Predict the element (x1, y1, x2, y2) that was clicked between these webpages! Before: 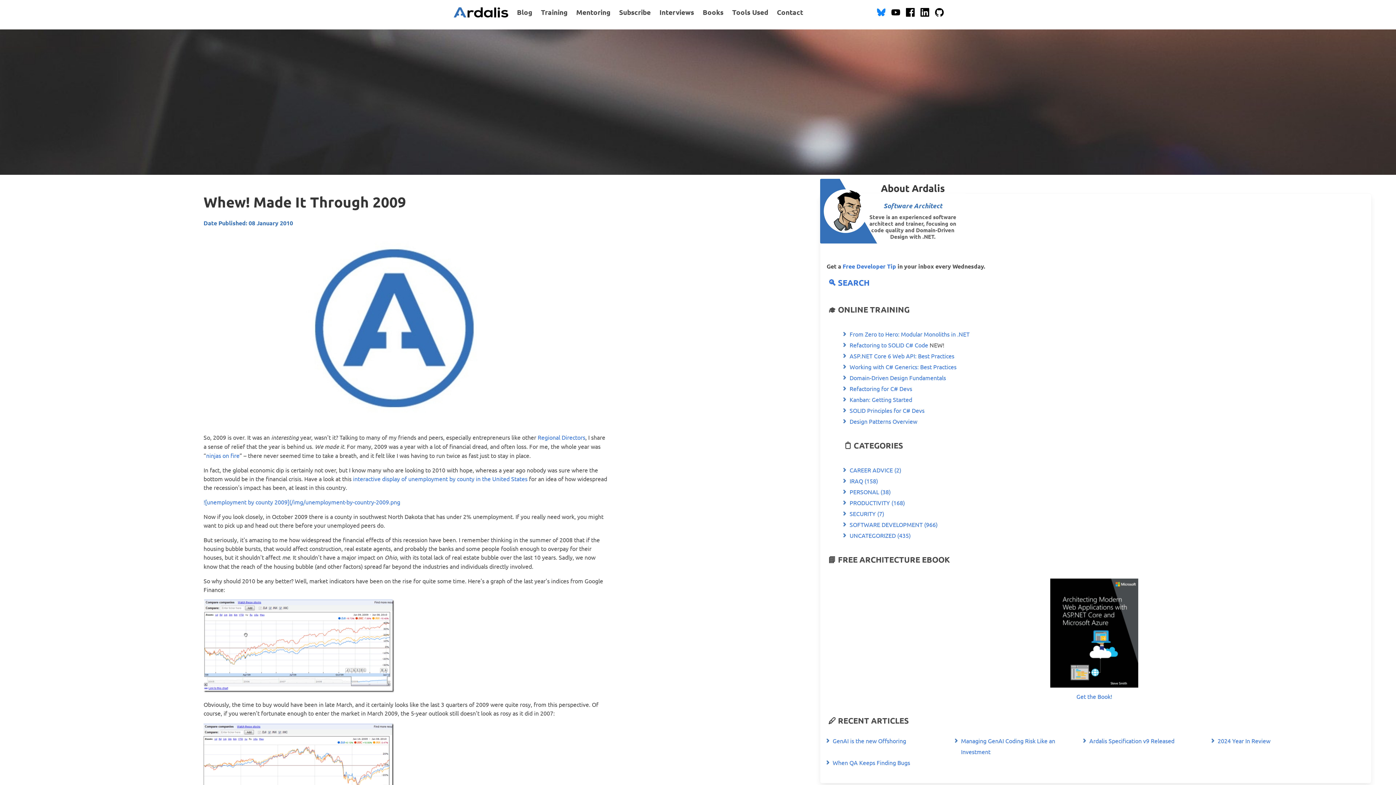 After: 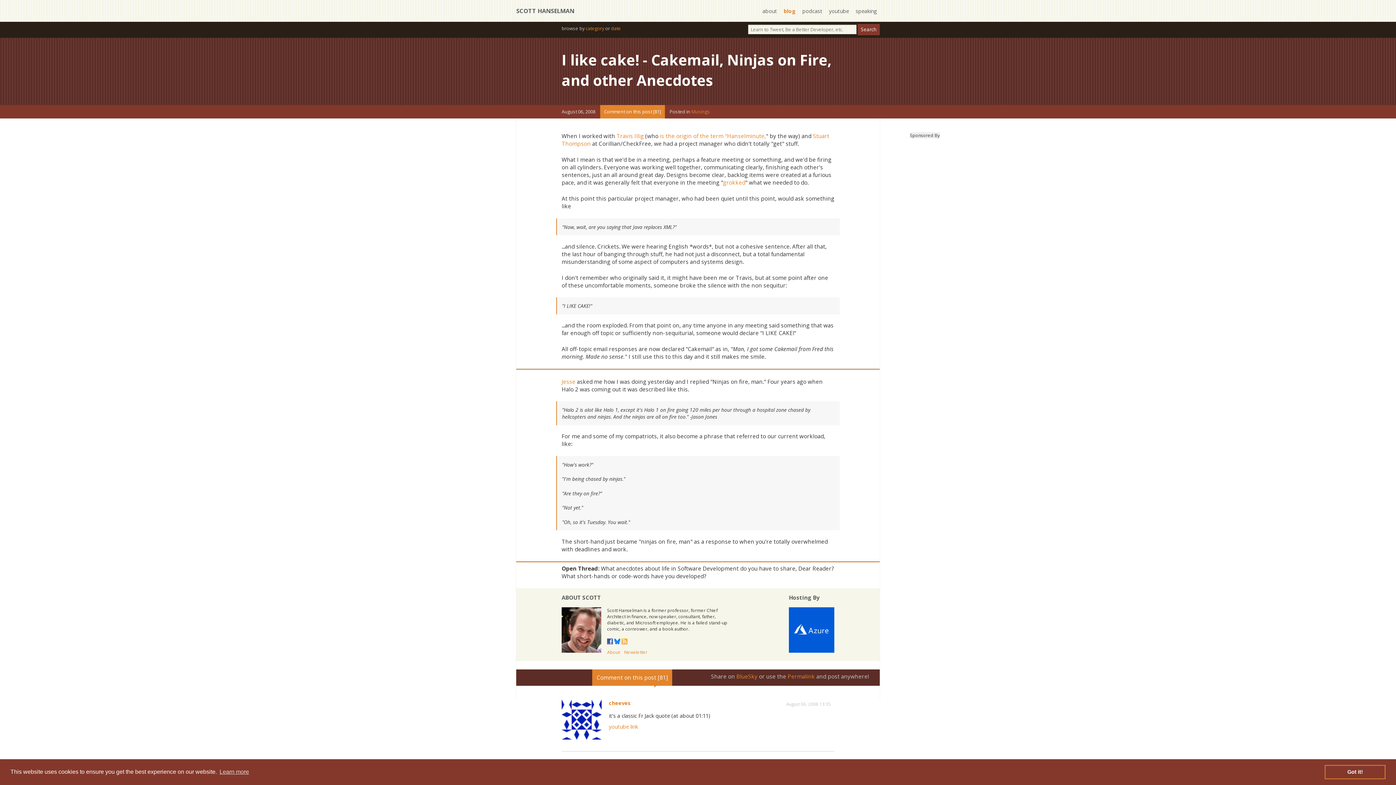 Action: label: ninjas on fire bbox: (206, 452, 239, 459)